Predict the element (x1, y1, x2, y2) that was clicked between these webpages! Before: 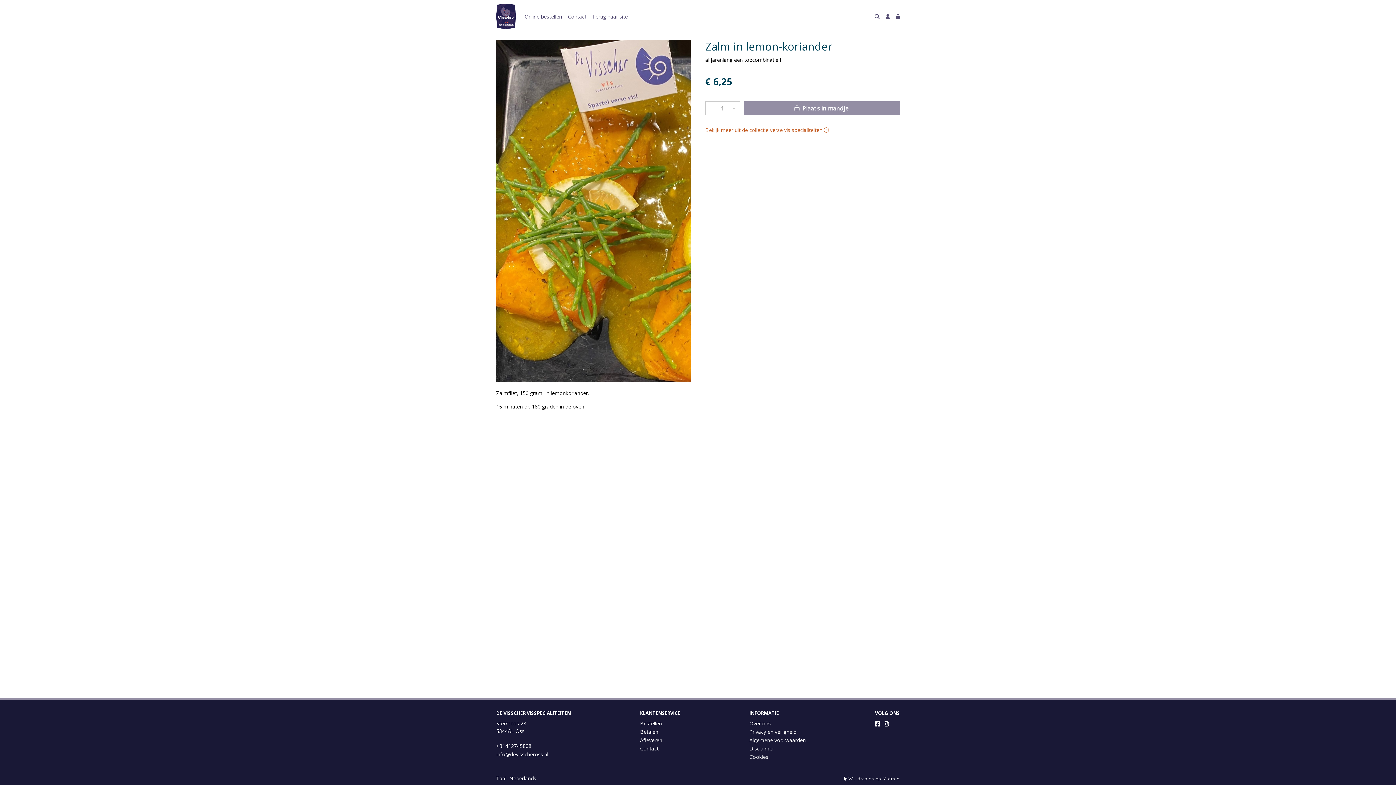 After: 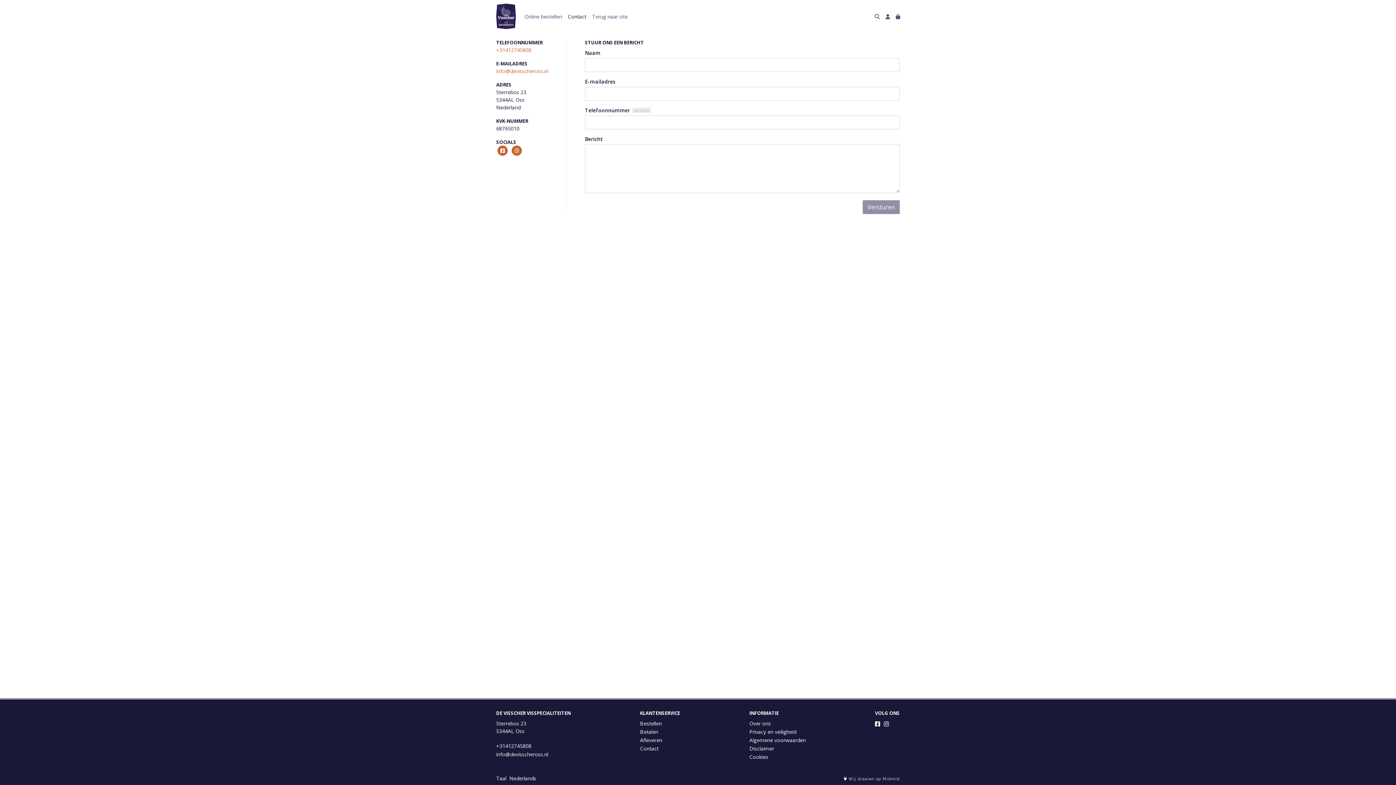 Action: bbox: (640, 745, 658, 752) label: Contact